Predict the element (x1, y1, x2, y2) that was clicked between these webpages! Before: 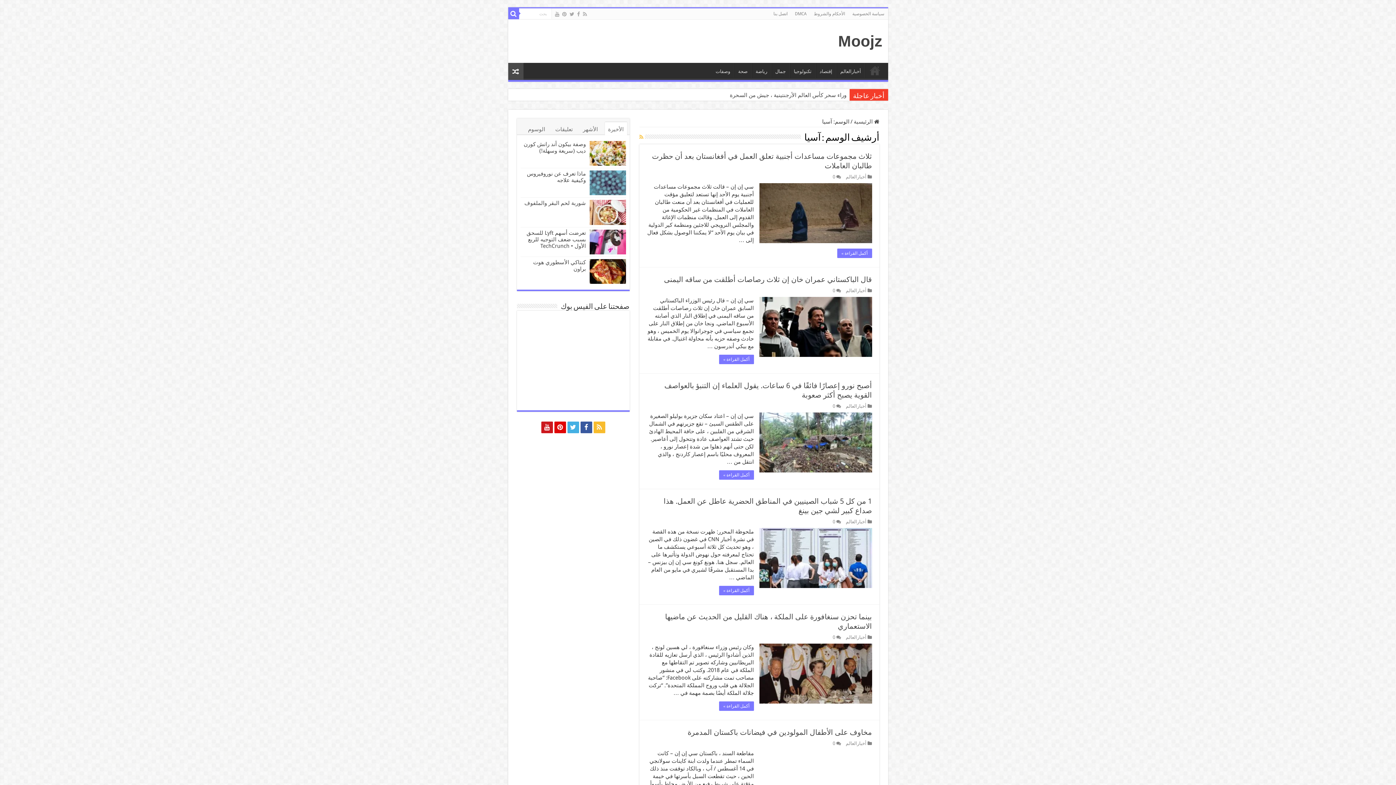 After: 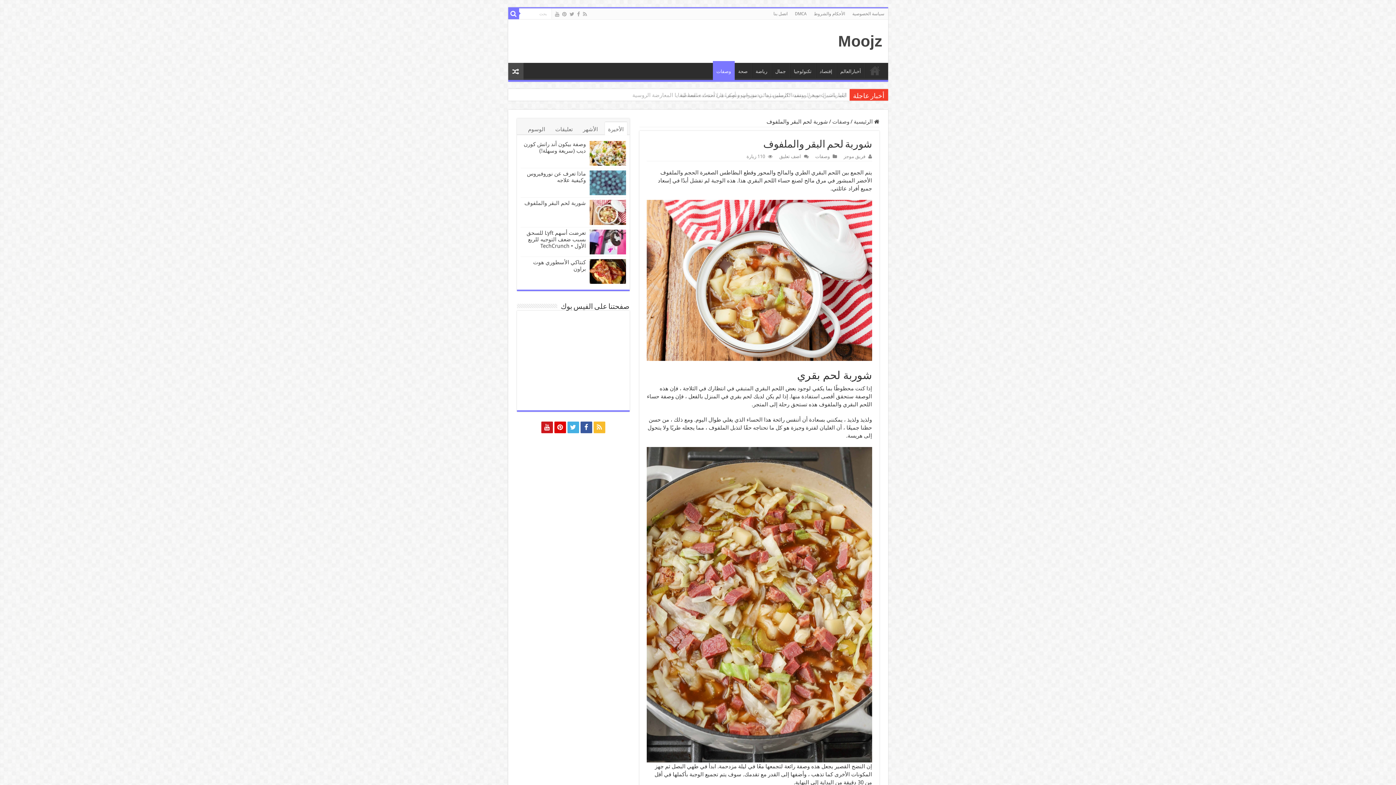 Action: bbox: (589, 200, 626, 224)